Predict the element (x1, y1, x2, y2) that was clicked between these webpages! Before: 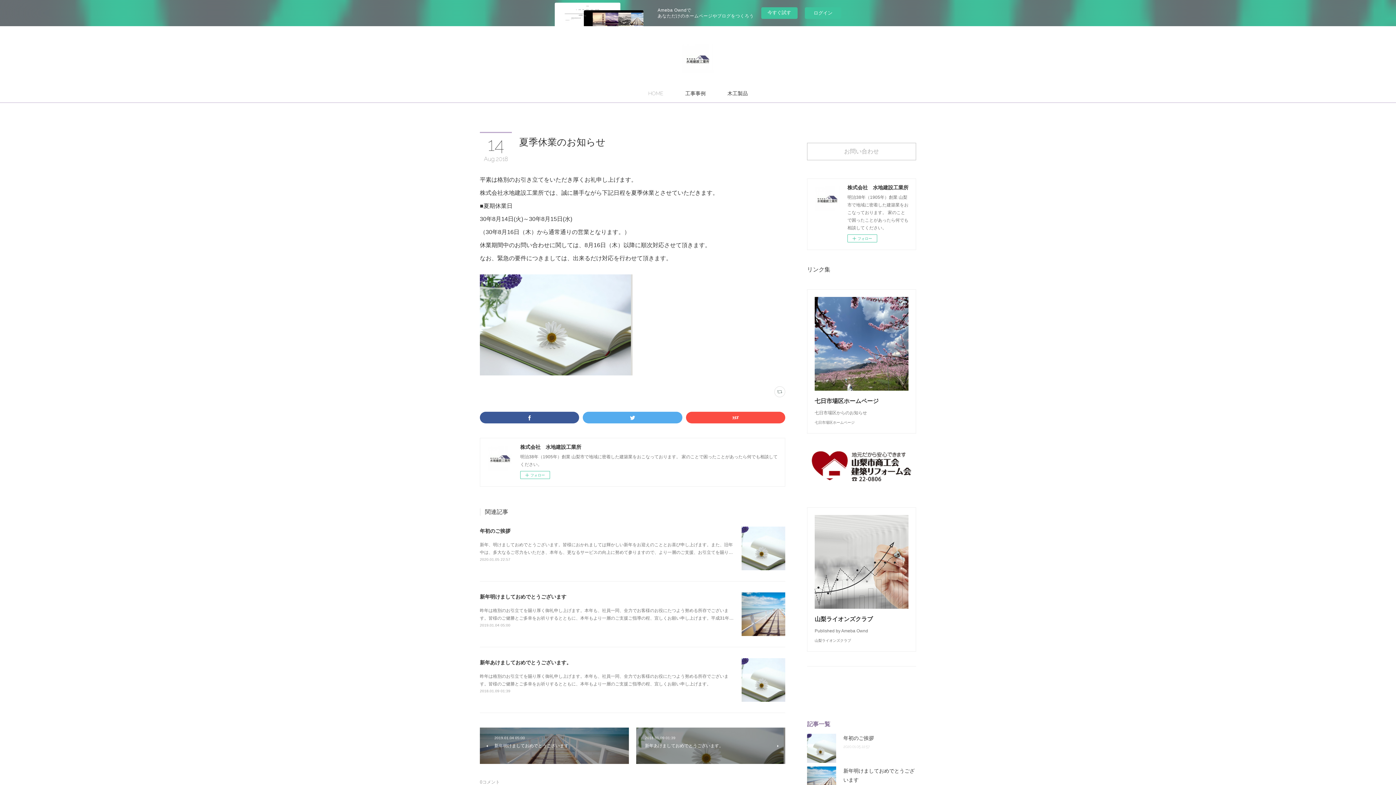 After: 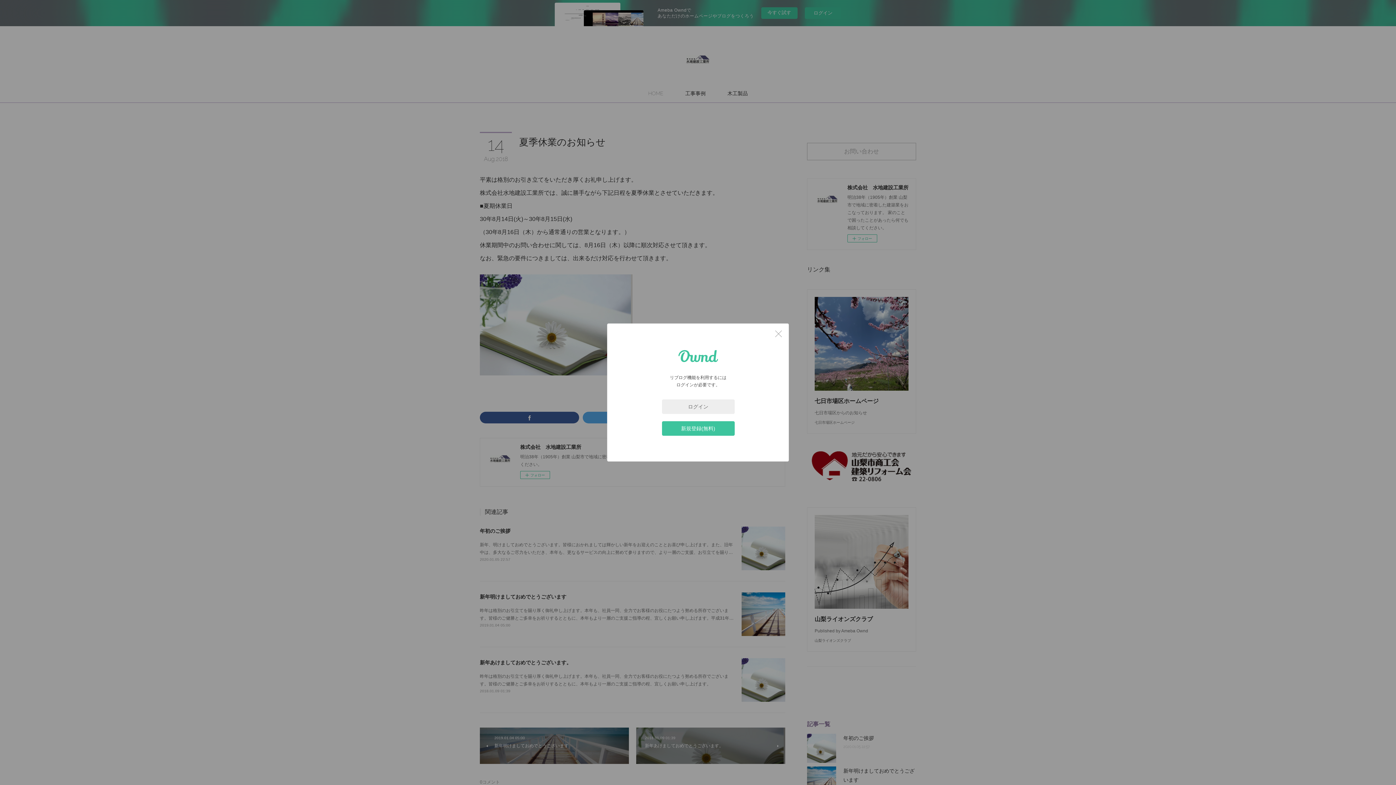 Action: bbox: (774, 386, 785, 397)